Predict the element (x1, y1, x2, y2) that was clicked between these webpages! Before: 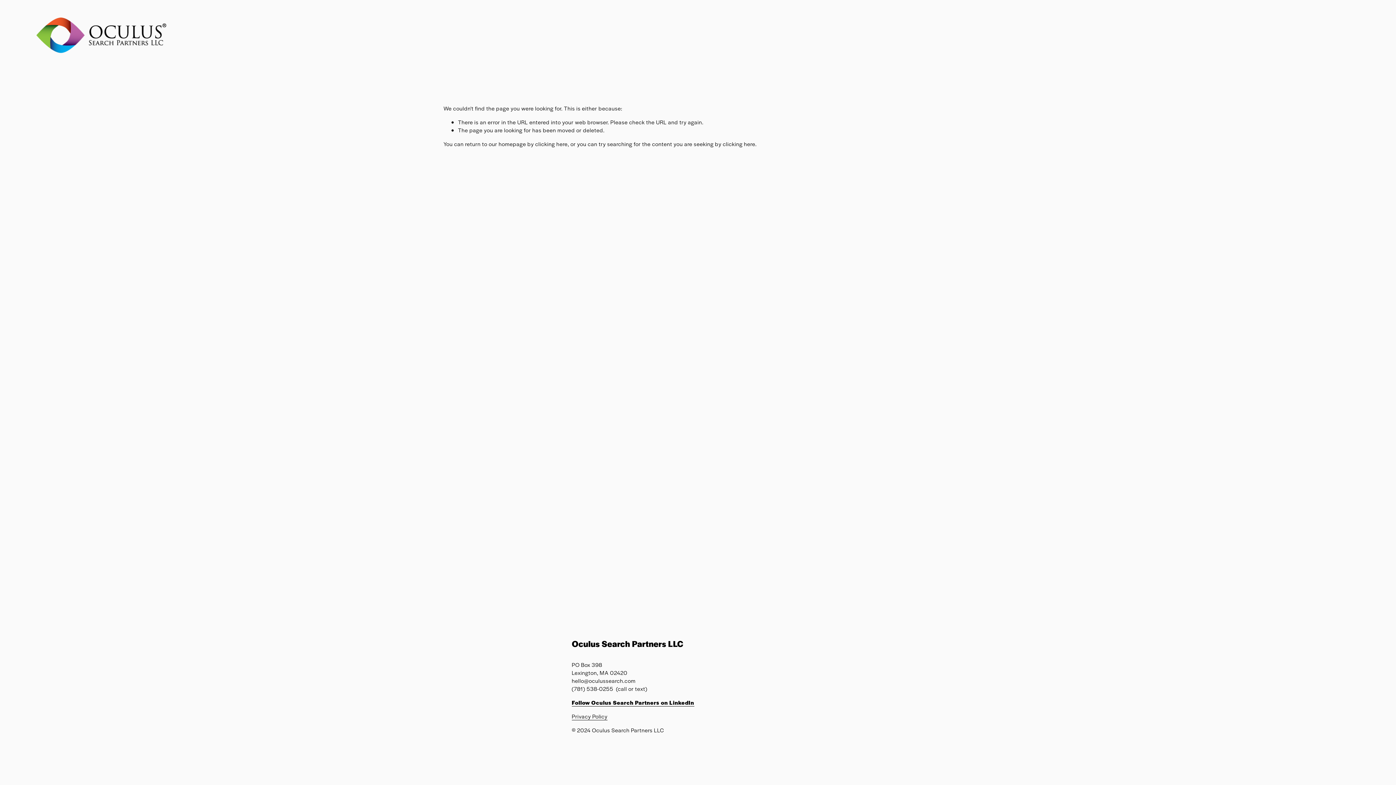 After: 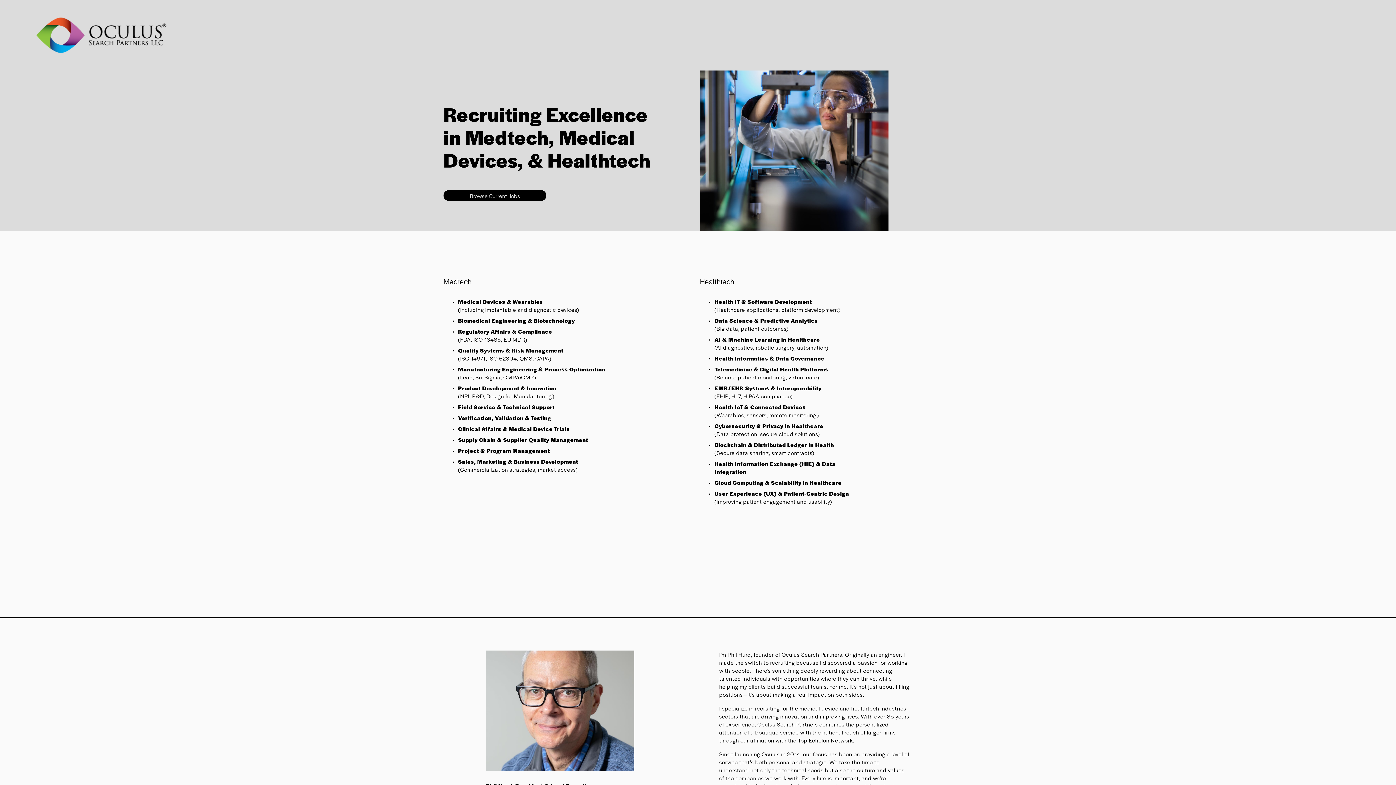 Action: bbox: (535, 140, 567, 147) label: clicking here